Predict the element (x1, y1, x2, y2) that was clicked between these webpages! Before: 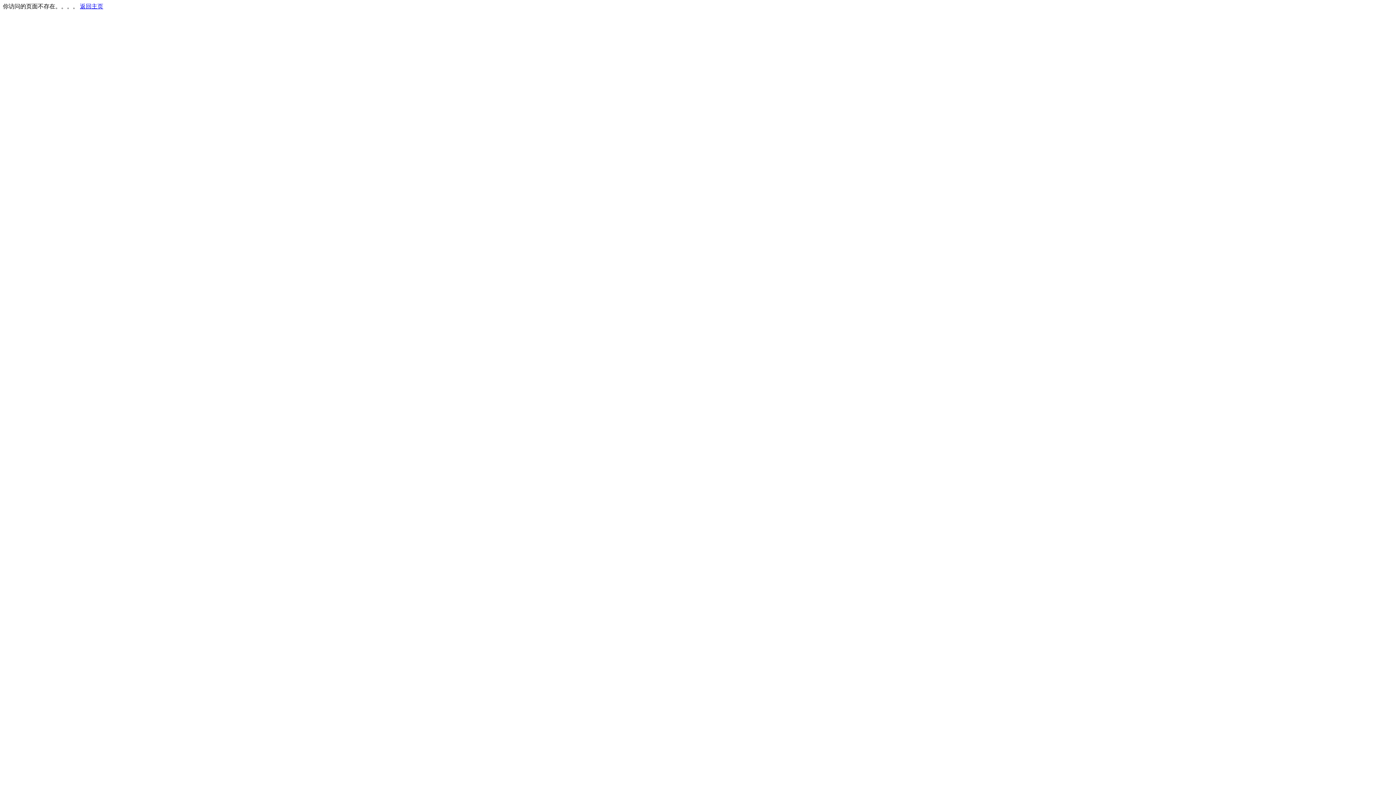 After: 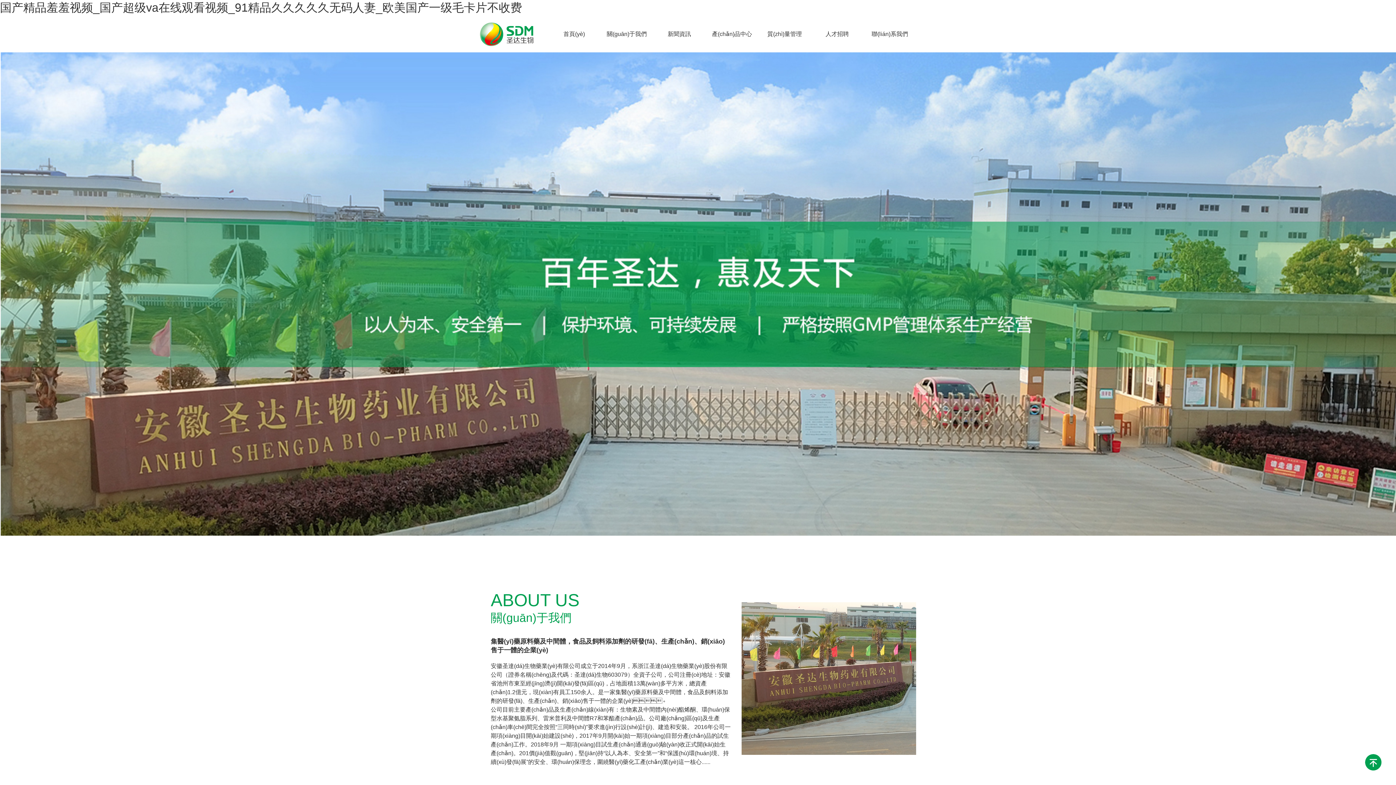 Action: label: 返回主页 bbox: (80, 3, 103, 9)